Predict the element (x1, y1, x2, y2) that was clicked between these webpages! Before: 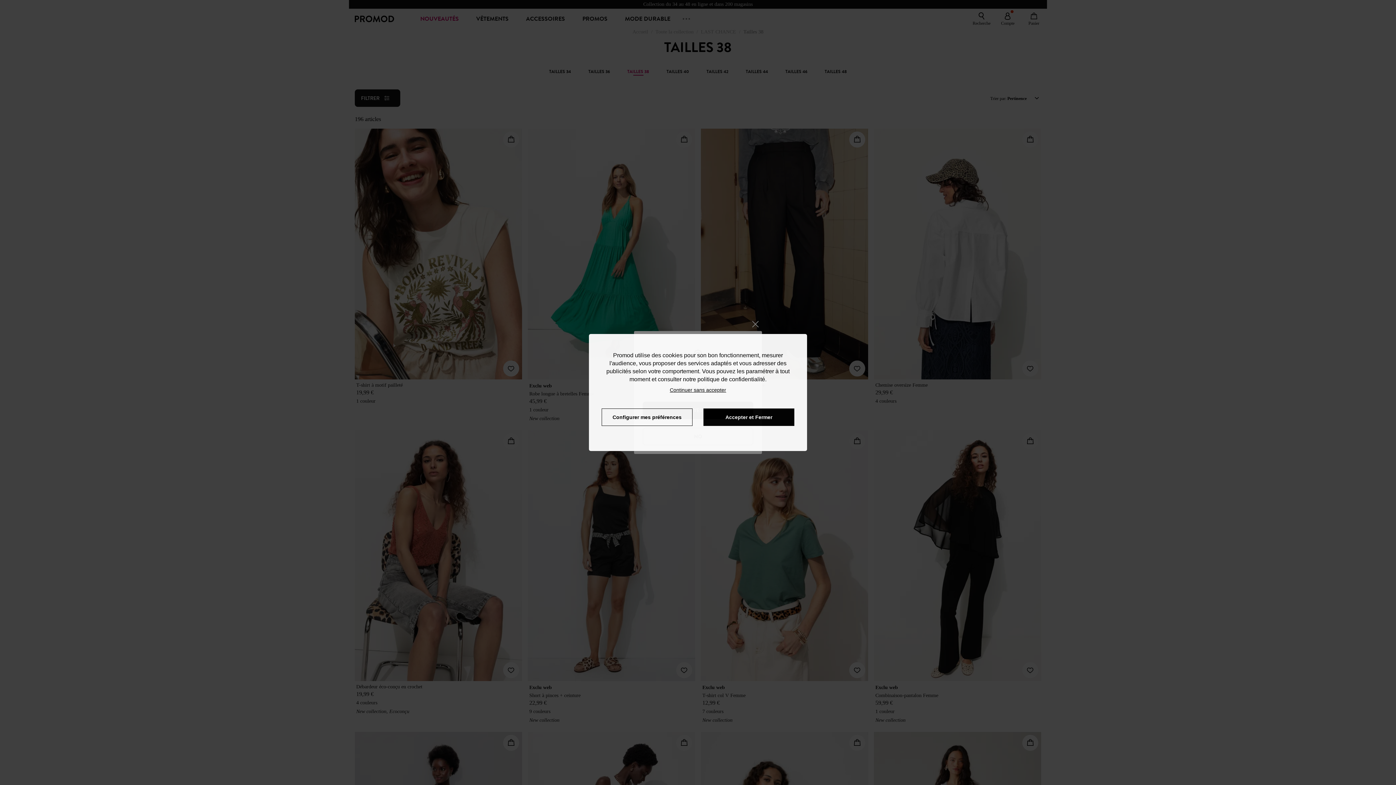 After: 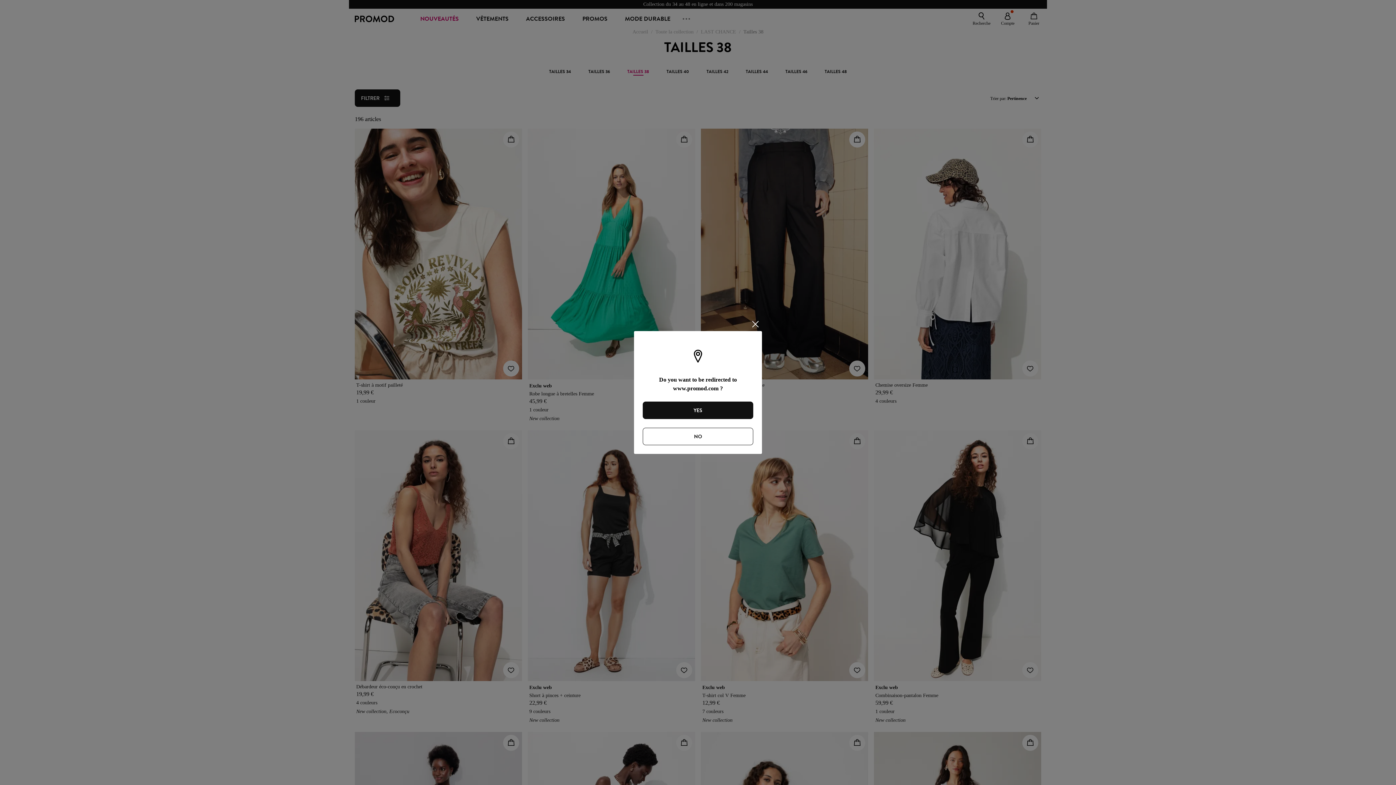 Action: bbox: (666, 383, 730, 393) label: refuser